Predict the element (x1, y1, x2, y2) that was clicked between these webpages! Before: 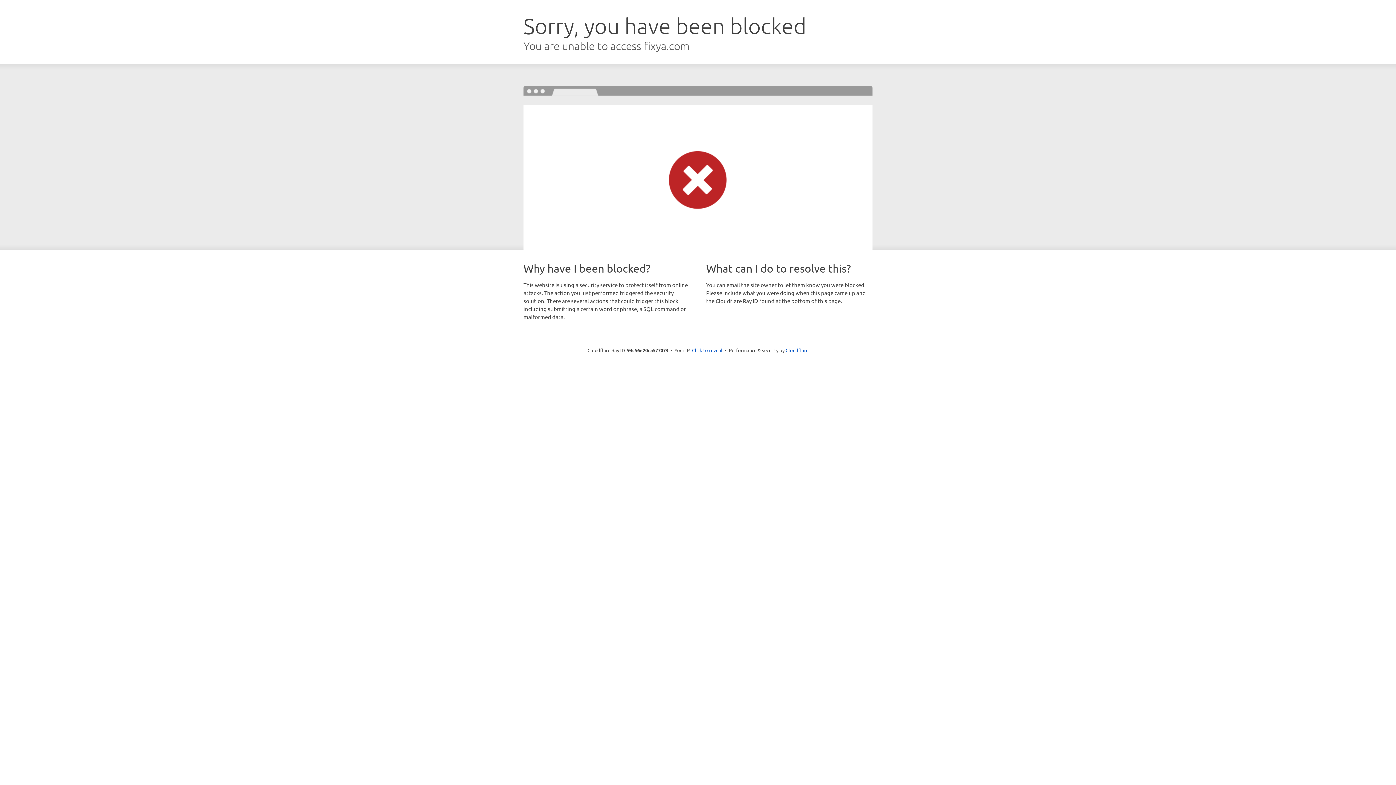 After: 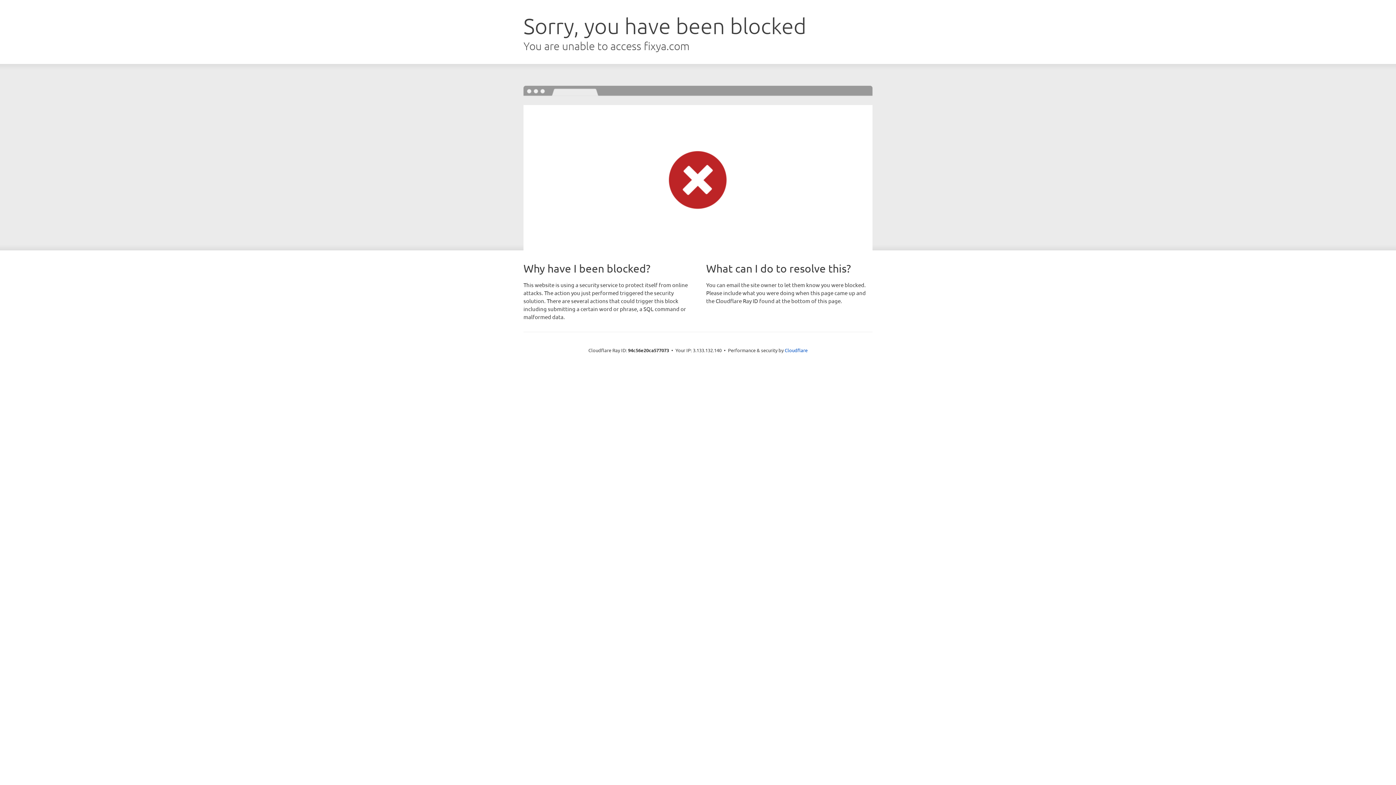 Action: bbox: (692, 346, 722, 353) label: Click to reveal